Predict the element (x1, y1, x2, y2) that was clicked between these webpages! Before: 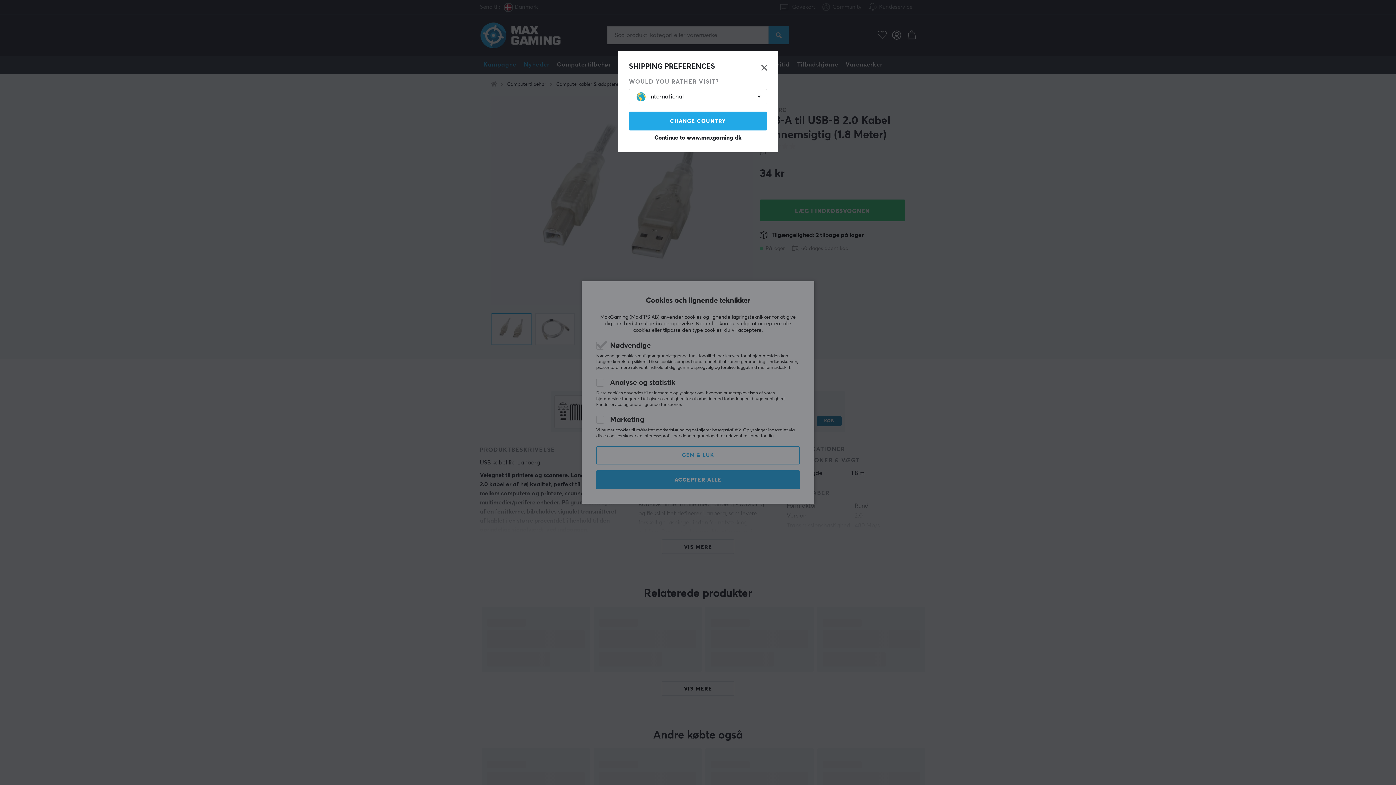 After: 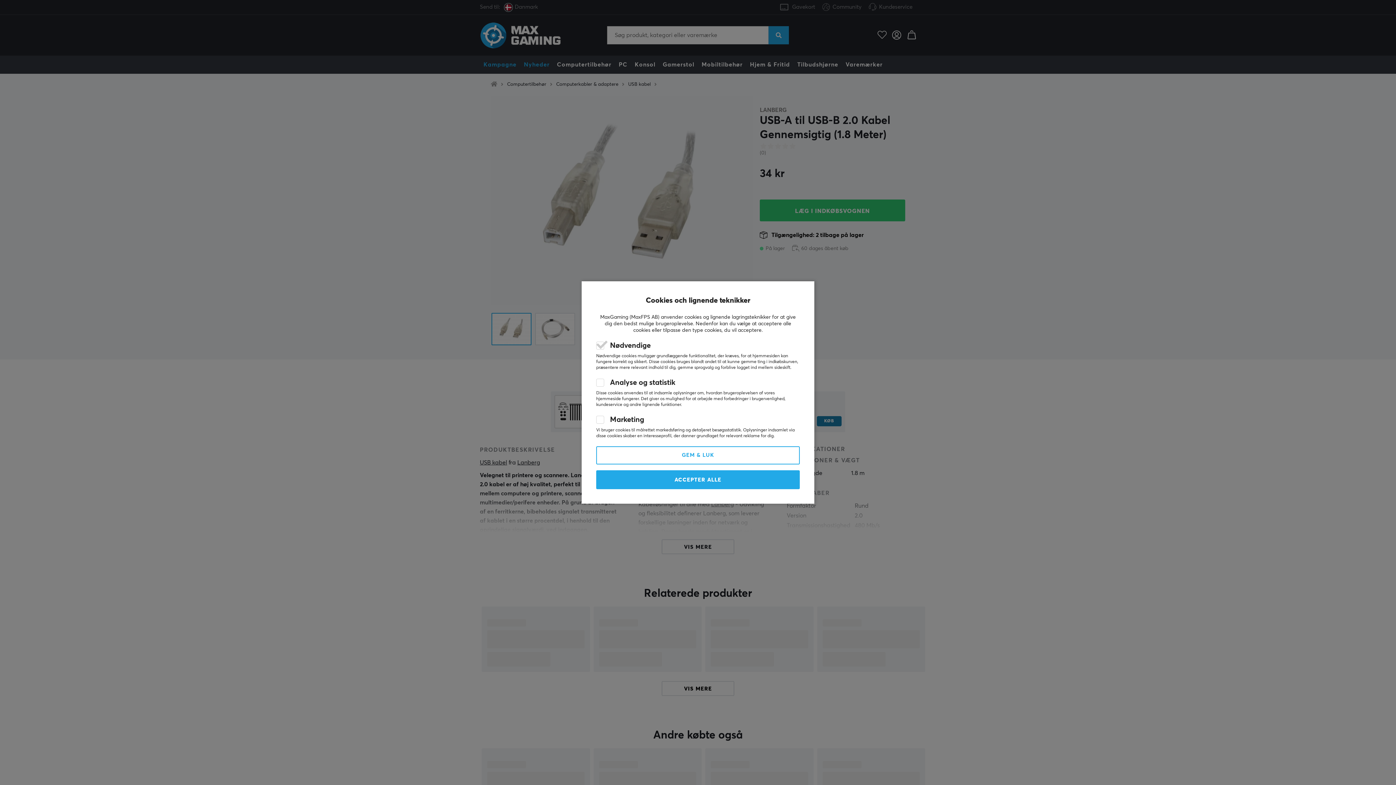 Action: label: Continue to www.maxgaming.dk bbox: (629, 134, 767, 141)